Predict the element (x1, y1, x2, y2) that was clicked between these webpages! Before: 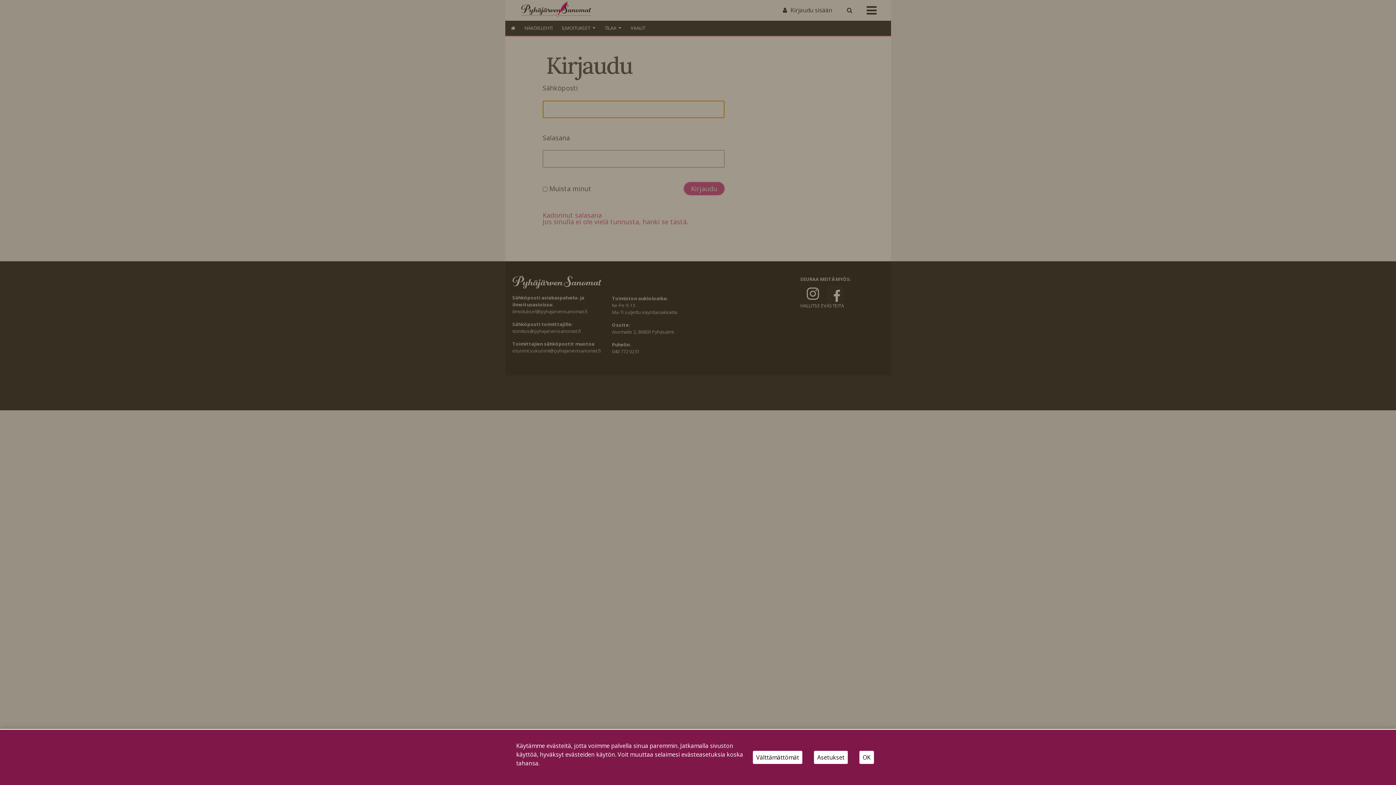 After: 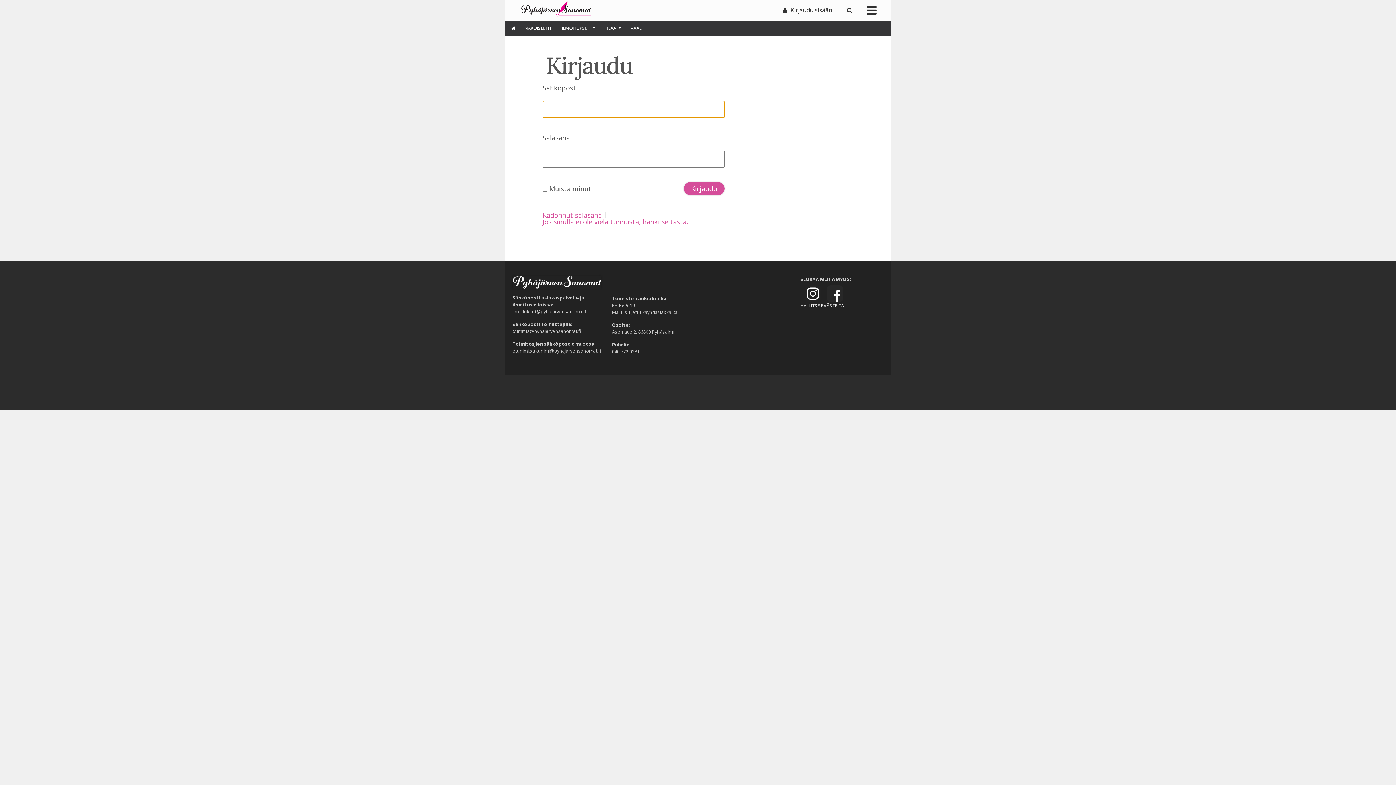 Action: bbox: (753, 751, 802, 764) label: Välttämättömät